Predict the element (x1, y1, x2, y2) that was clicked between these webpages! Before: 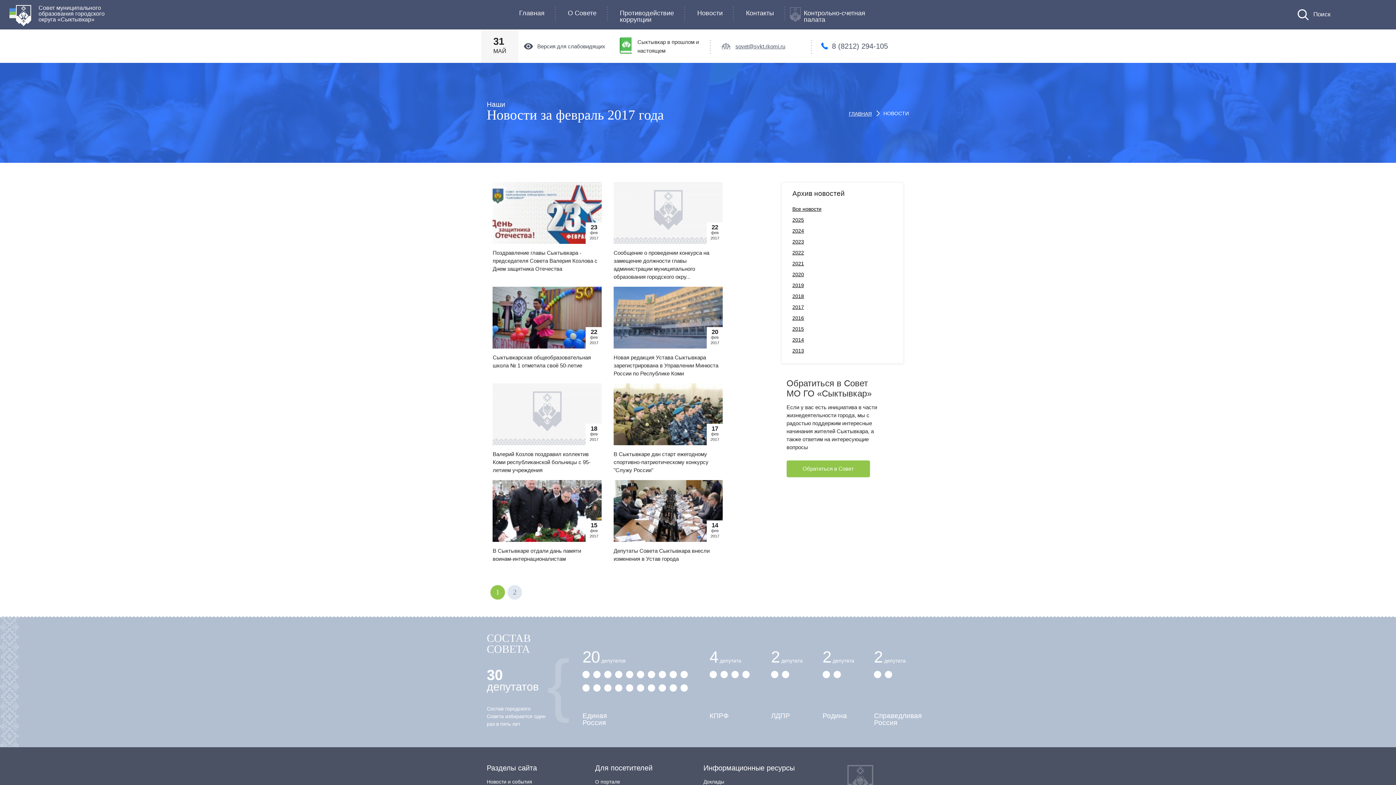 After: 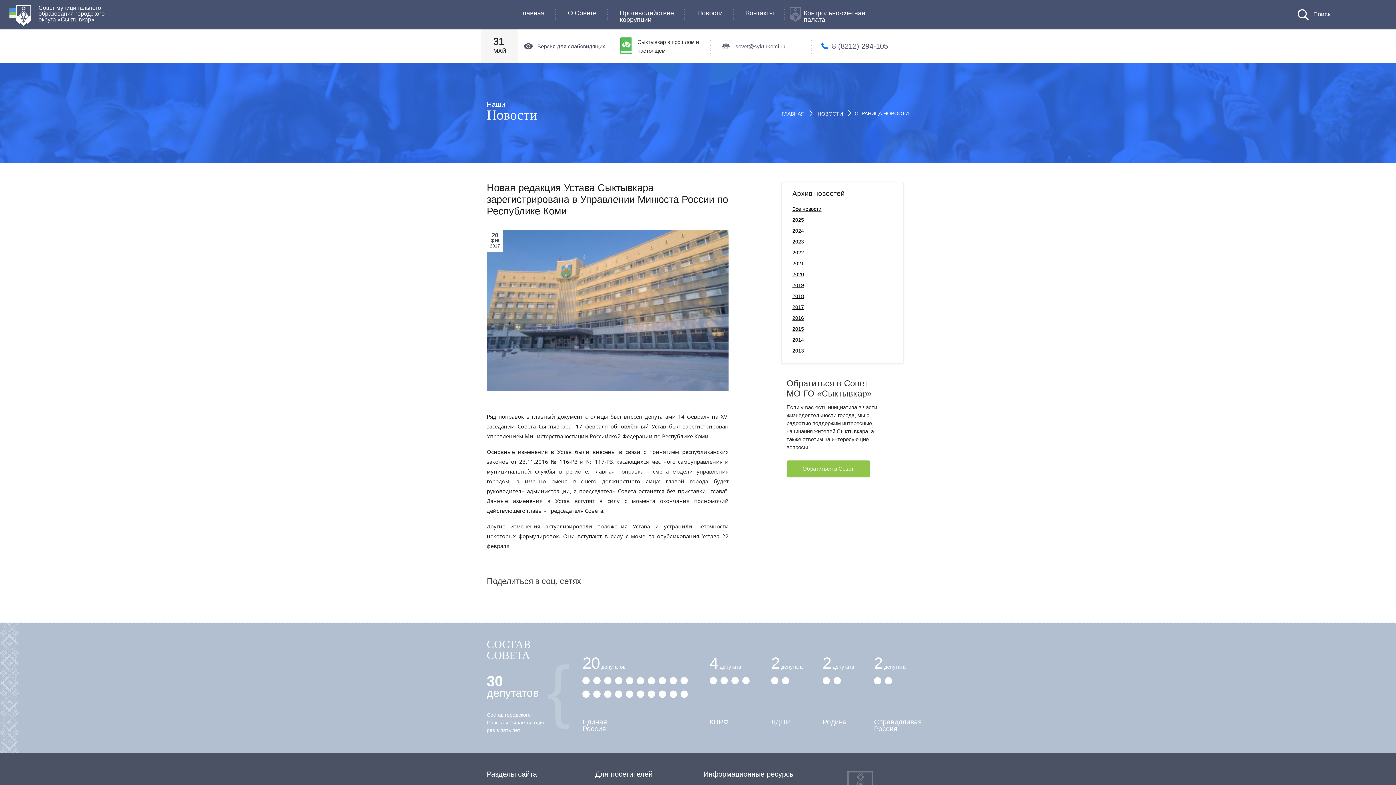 Action: bbox: (613, 354, 718, 376) label: Новая редакция Устава Сыктывкара зарегистрирована в Управлении Минюста России по Республике Коми